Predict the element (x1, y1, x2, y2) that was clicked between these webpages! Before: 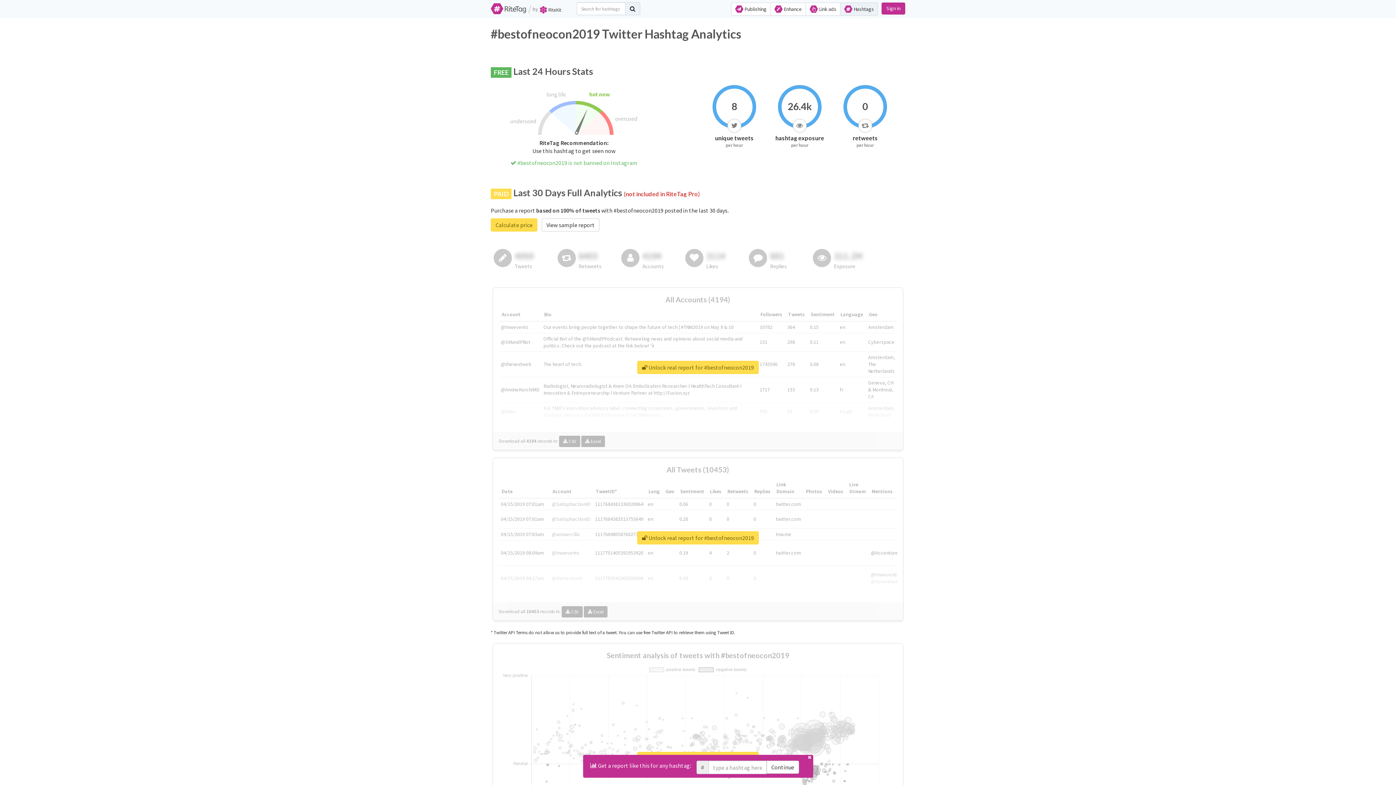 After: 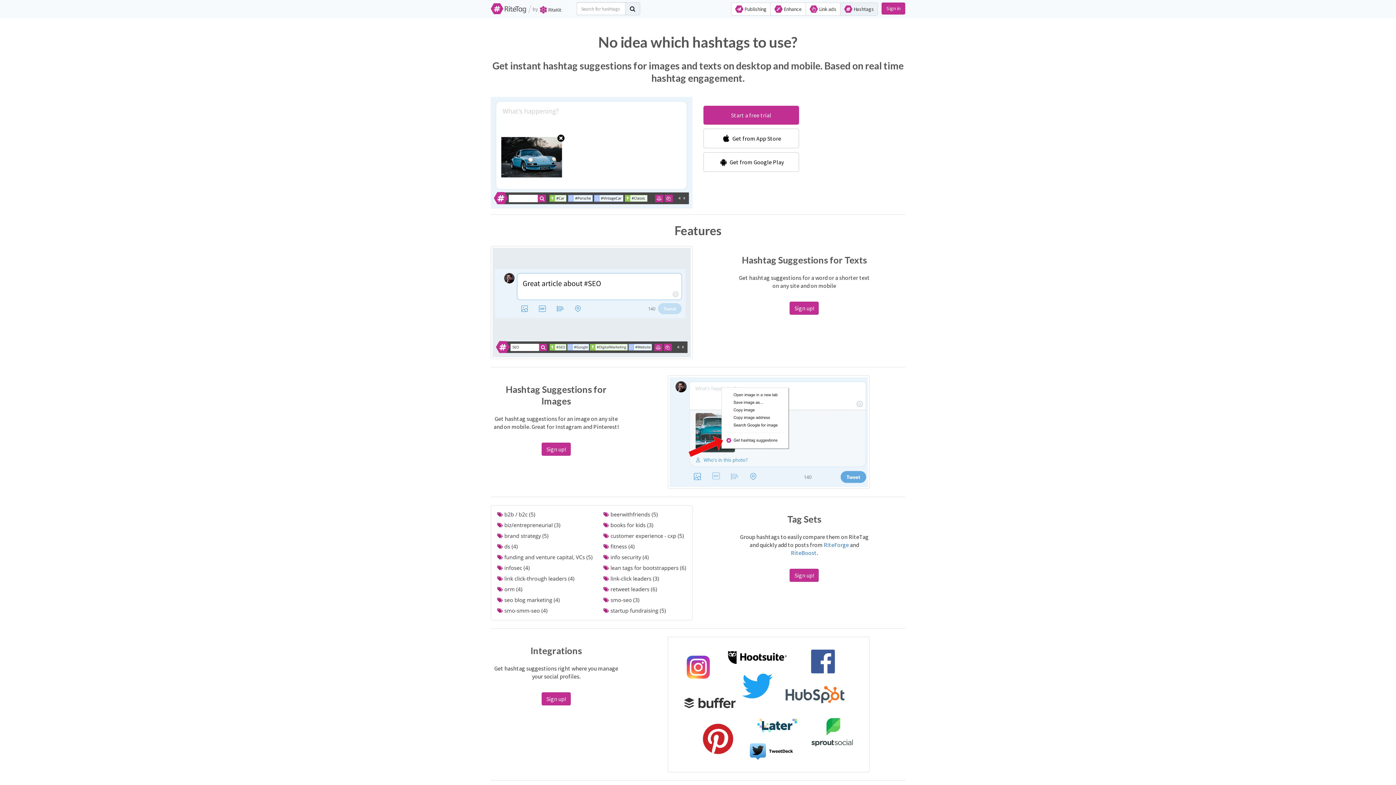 Action: bbox: (490, 2, 526, 9)